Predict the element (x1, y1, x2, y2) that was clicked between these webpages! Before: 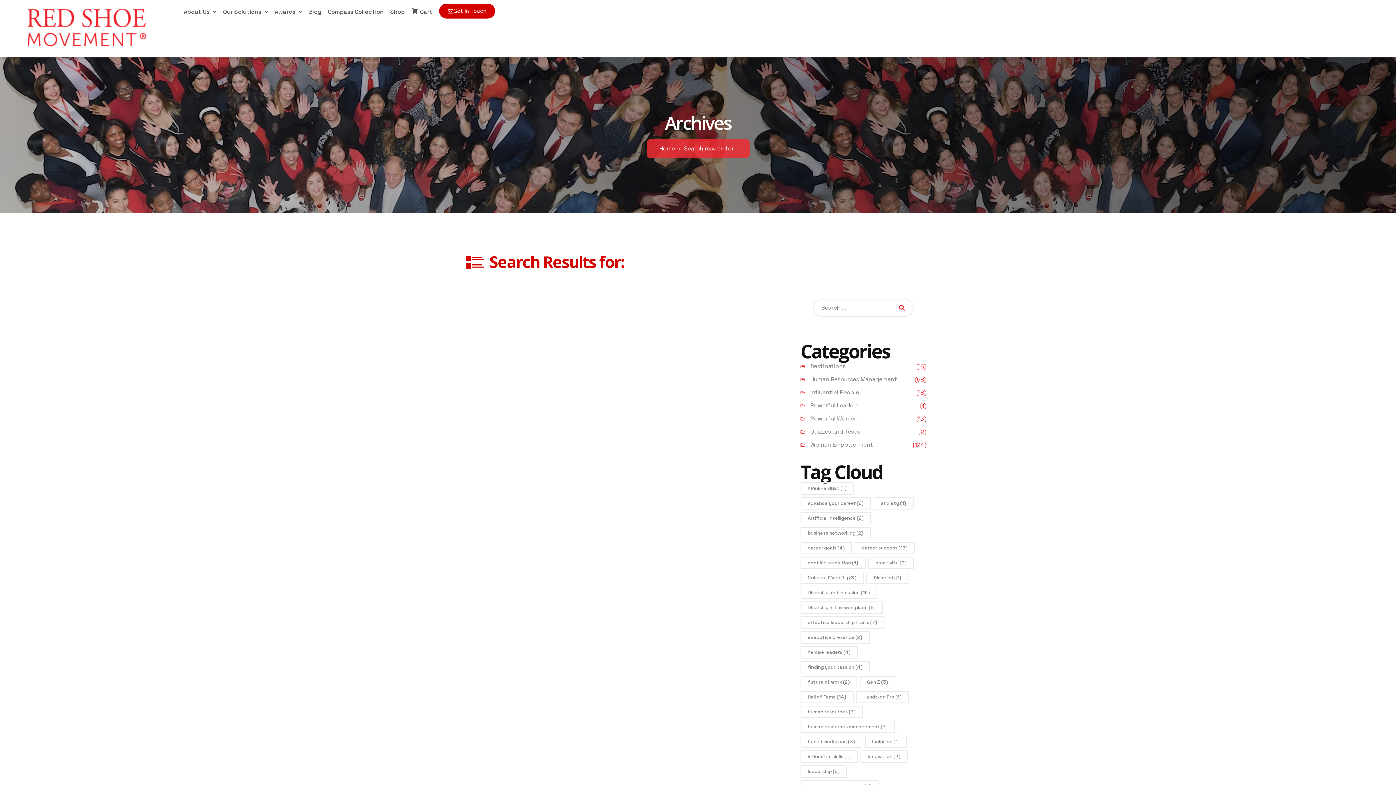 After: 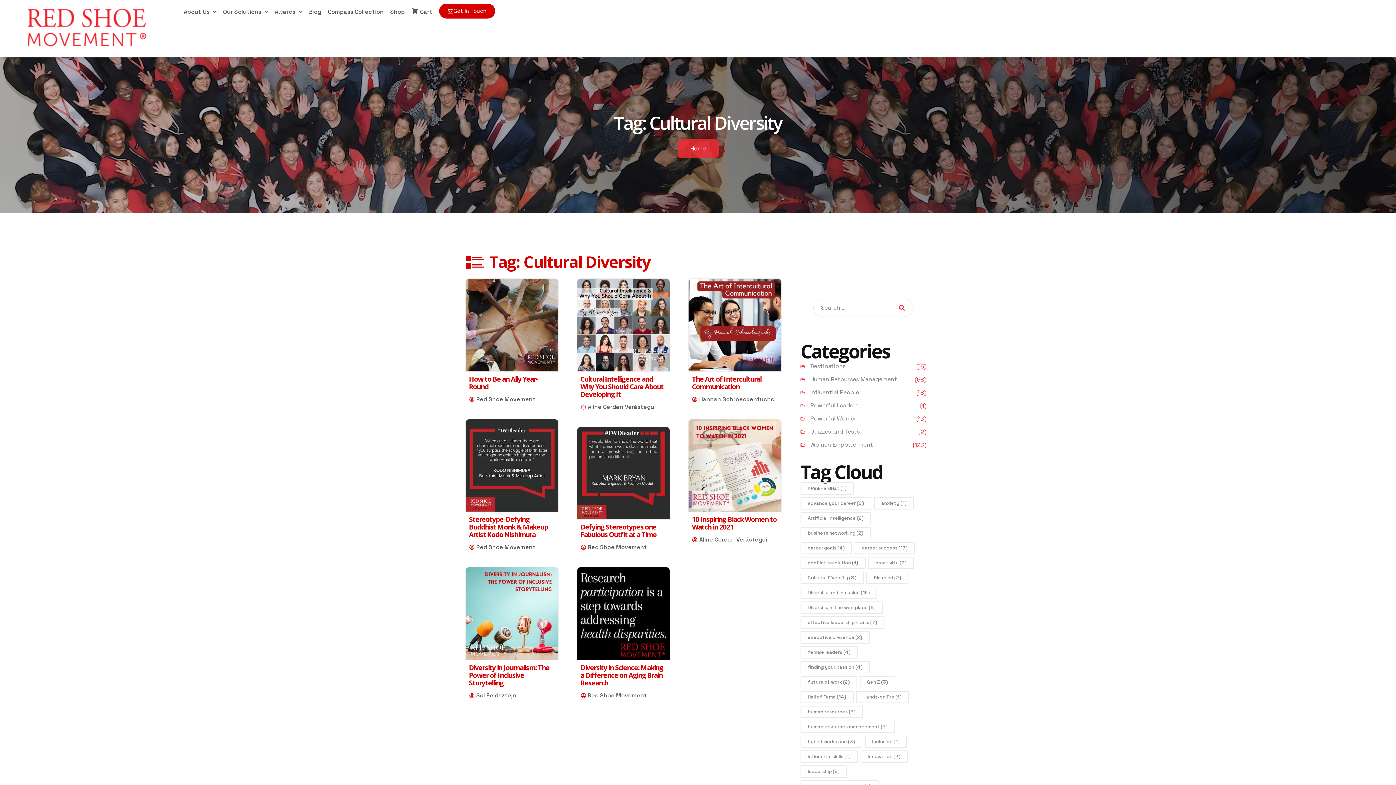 Action: bbox: (800, 571, 864, 584) label: Cultural Diversity (8 items)